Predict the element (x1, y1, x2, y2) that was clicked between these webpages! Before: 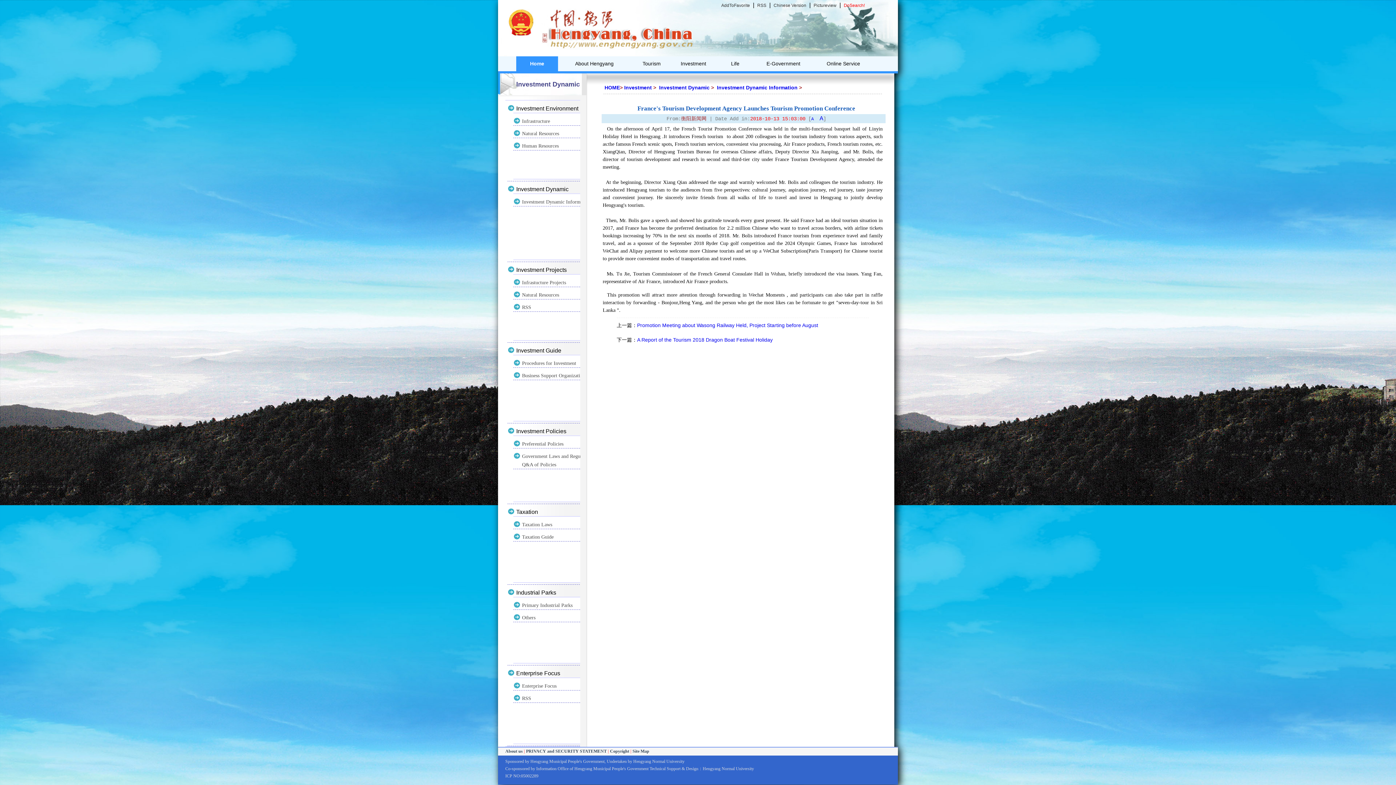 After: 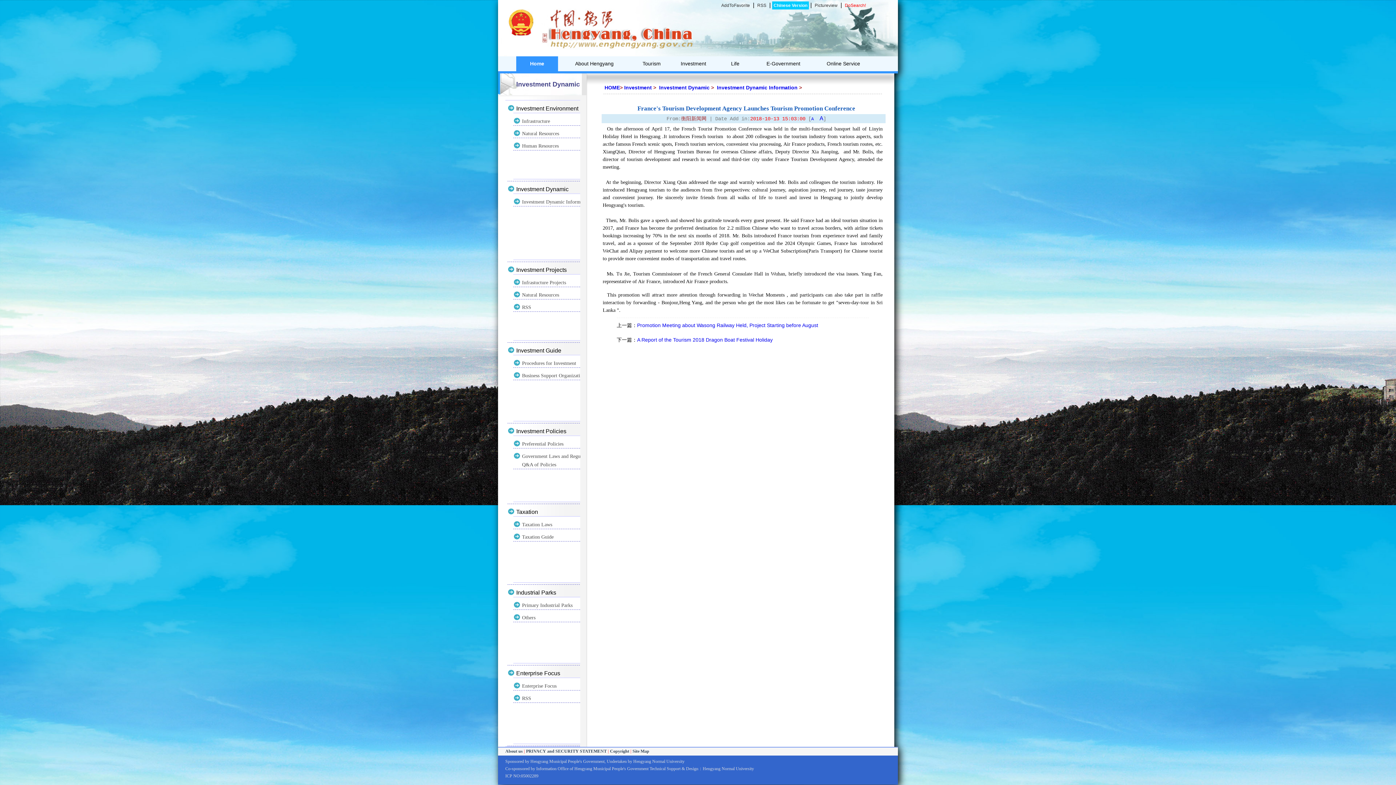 Action: bbox: (772, 1, 808, 9) label: Chinese Version